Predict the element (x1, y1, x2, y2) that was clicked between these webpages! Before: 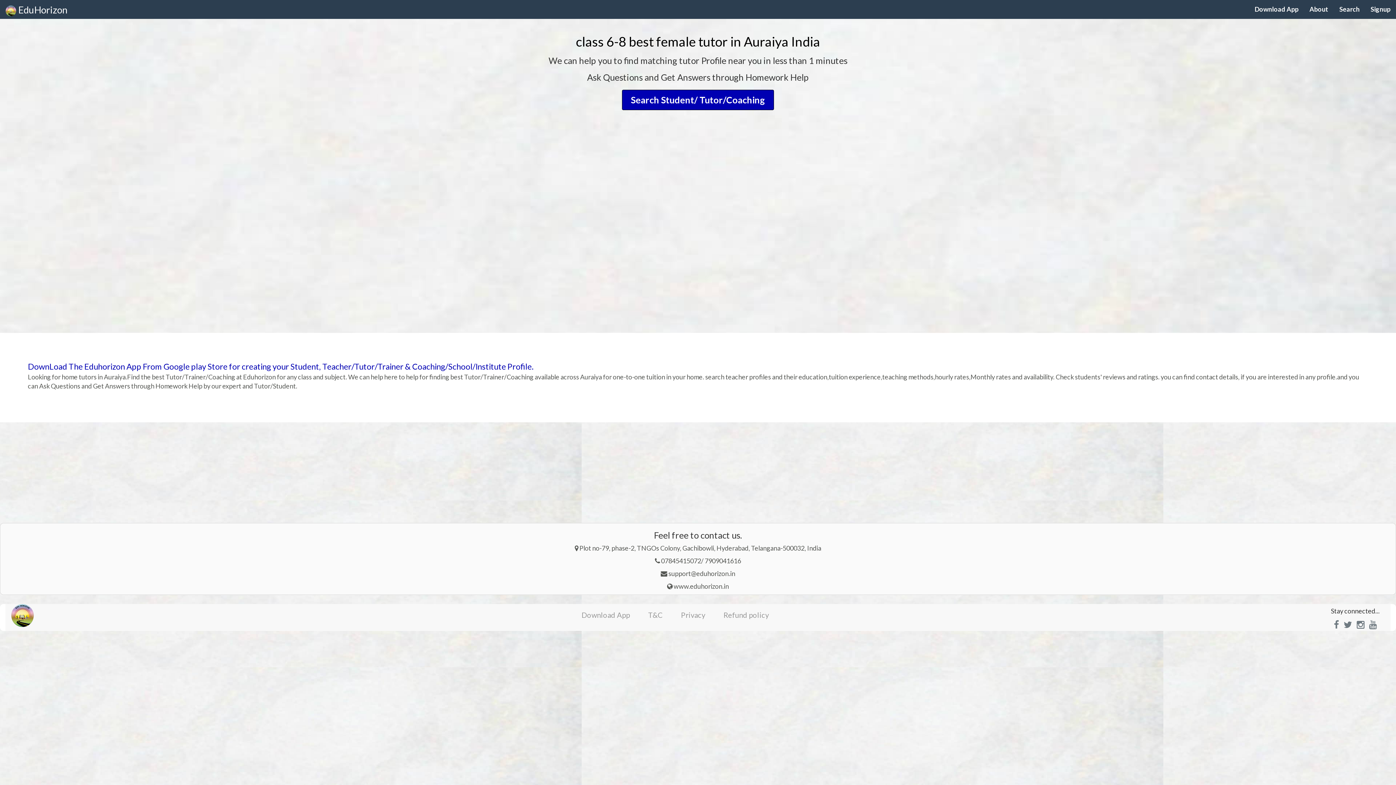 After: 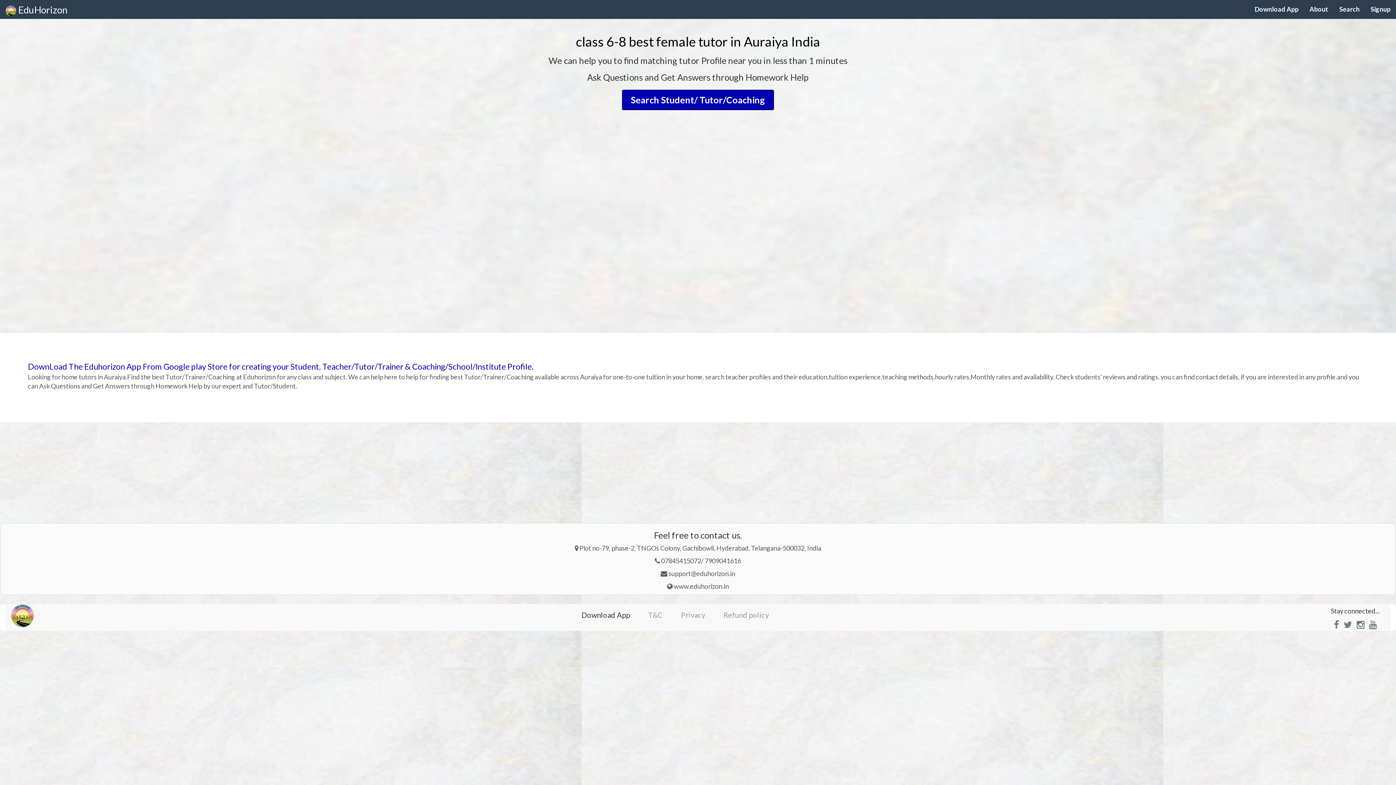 Action: bbox: (572, 604, 639, 626) label: Download App